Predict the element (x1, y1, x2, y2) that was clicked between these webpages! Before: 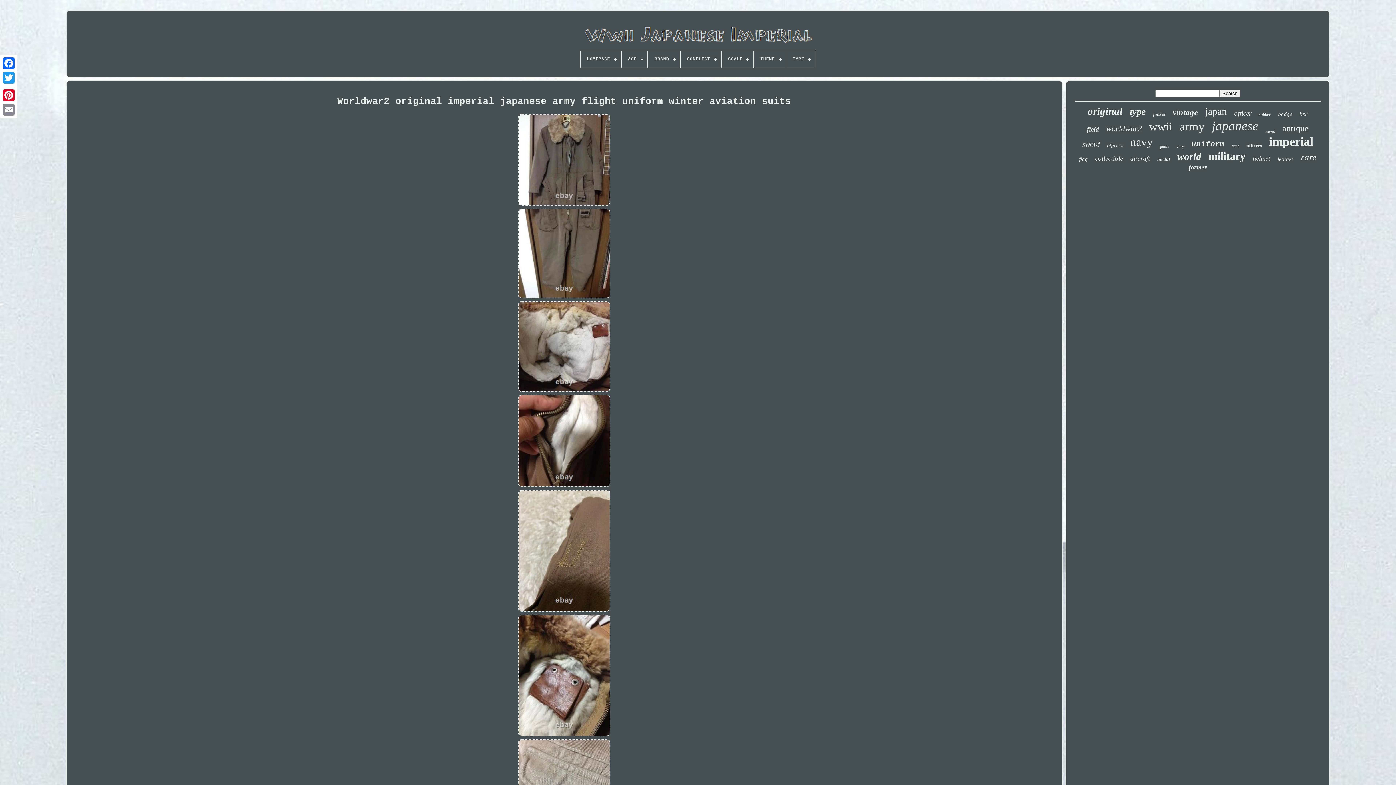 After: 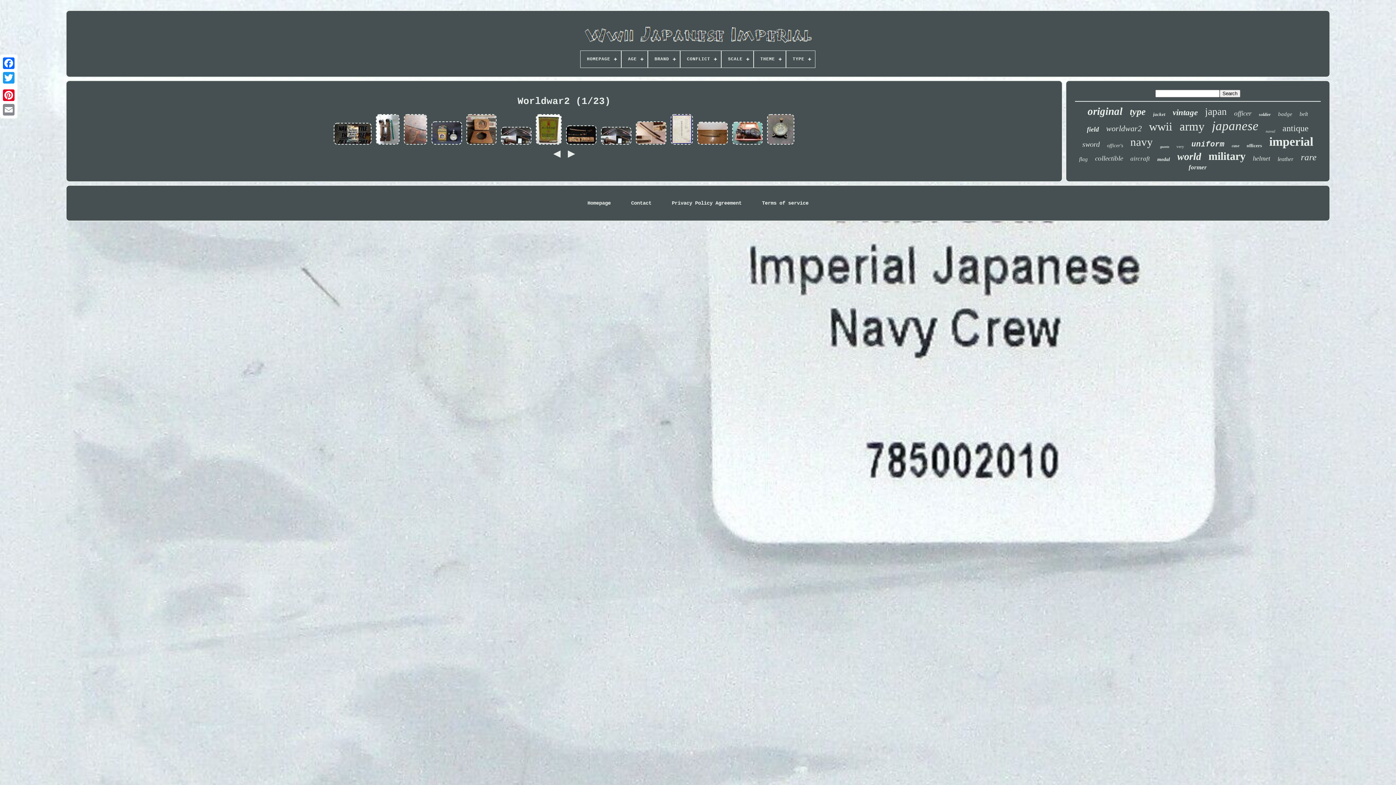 Action: label: worldwar2 bbox: (1106, 124, 1142, 133)